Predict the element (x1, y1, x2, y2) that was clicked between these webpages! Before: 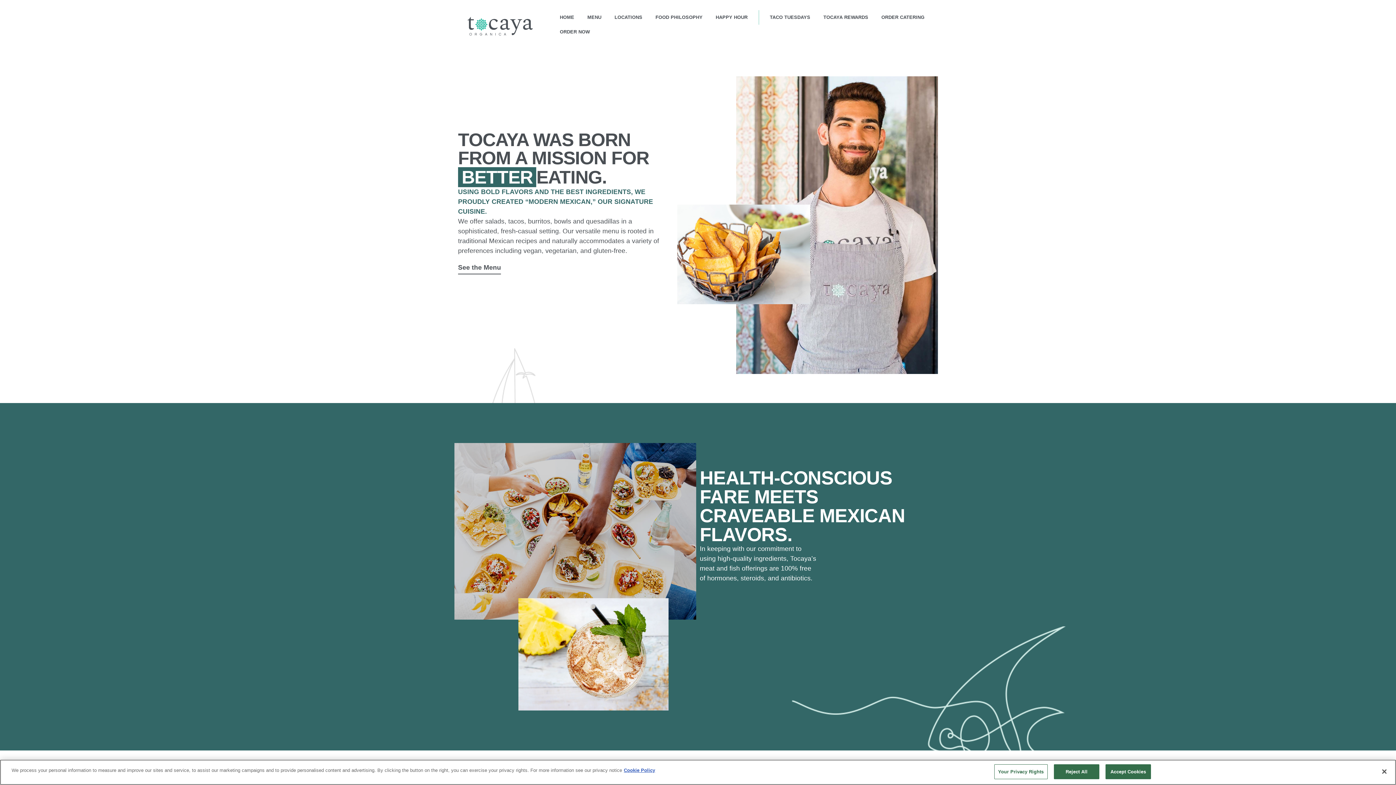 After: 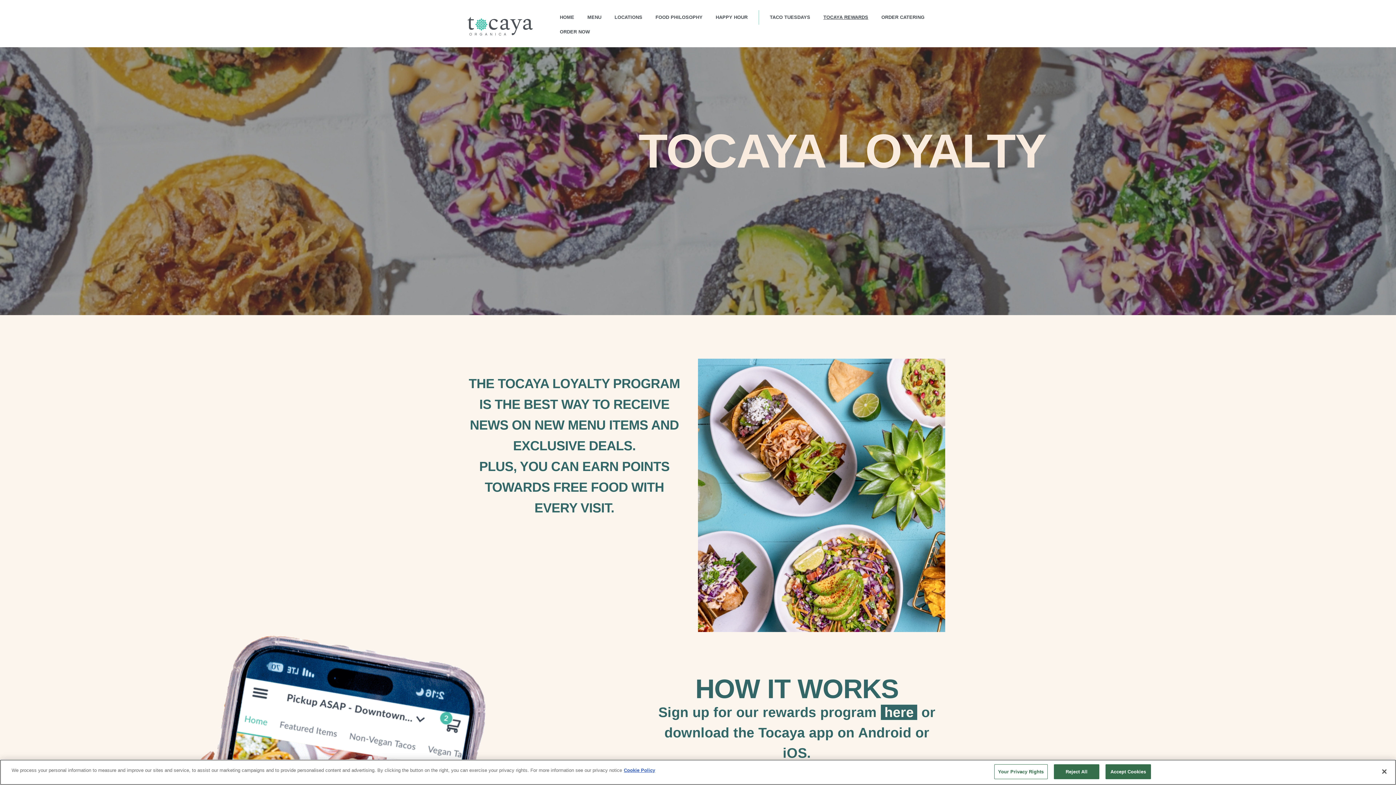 Action: label: TOCAYA REWARDS bbox: (823, 10, 868, 24)